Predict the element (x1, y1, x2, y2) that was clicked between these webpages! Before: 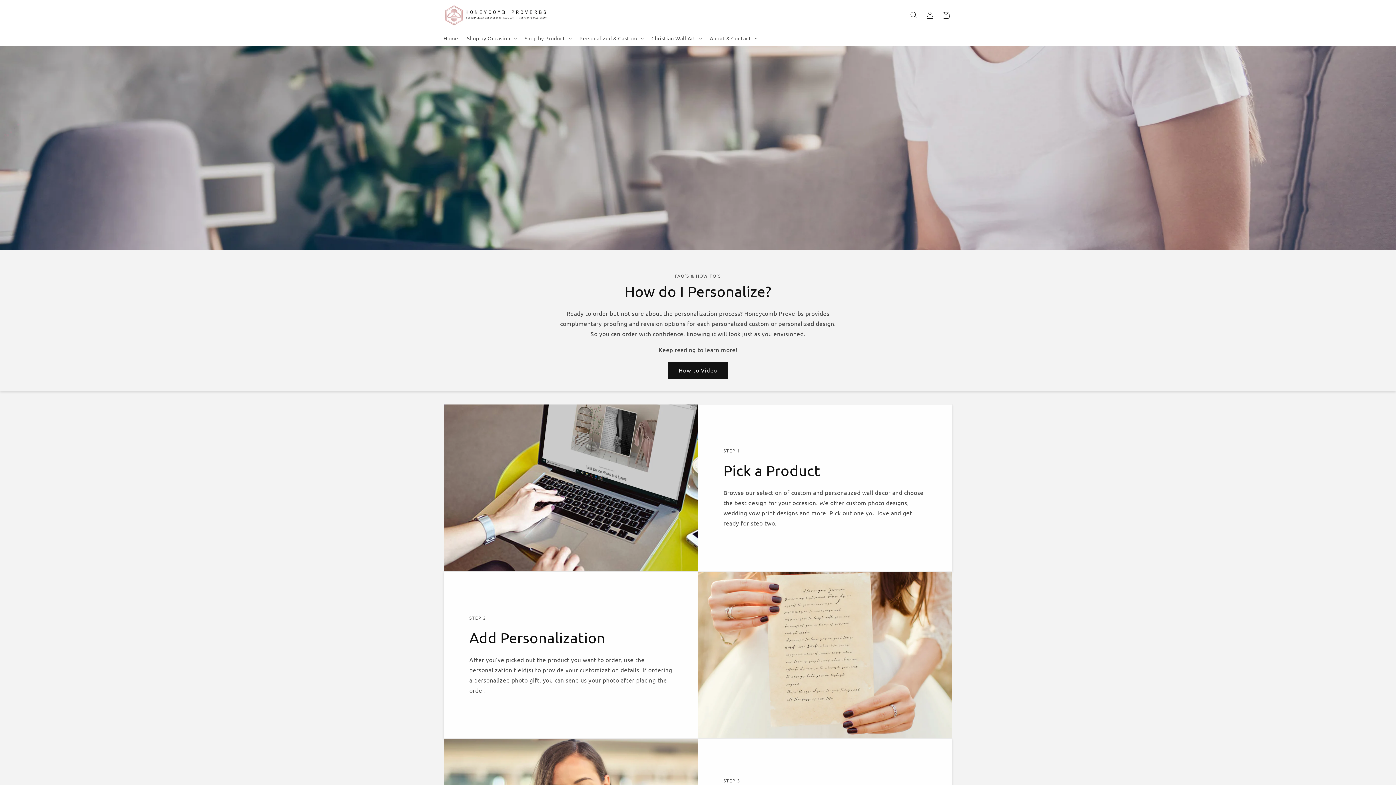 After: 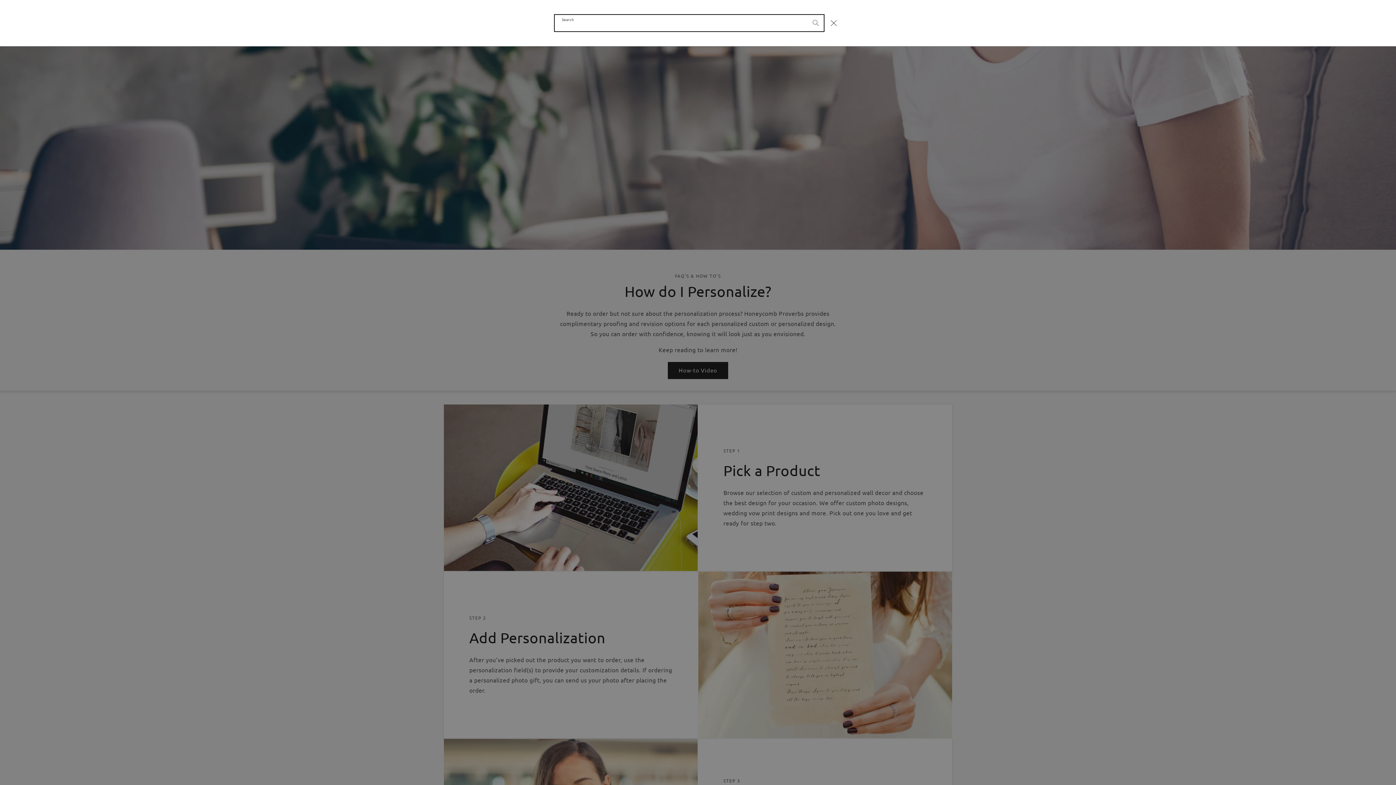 Action: label: Search bbox: (906, 7, 922, 23)